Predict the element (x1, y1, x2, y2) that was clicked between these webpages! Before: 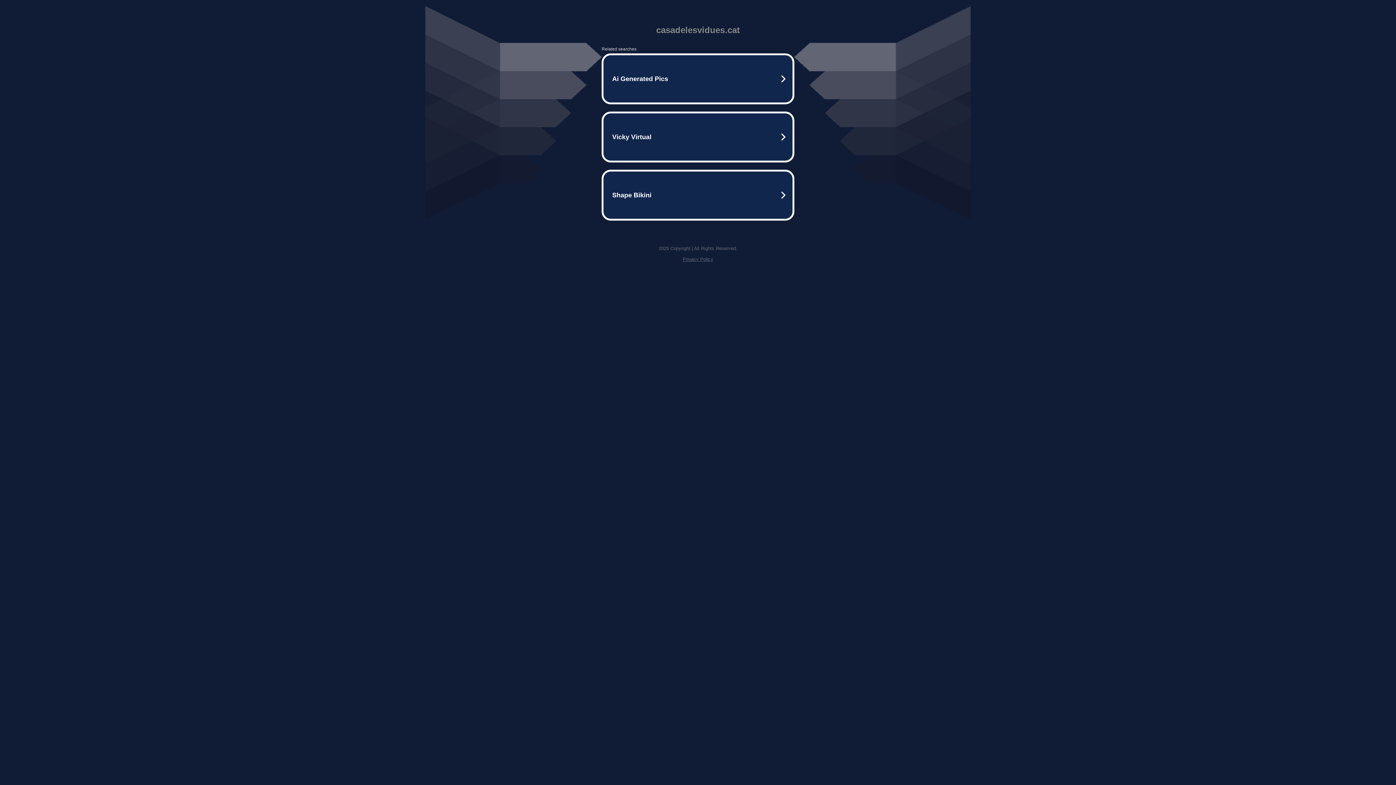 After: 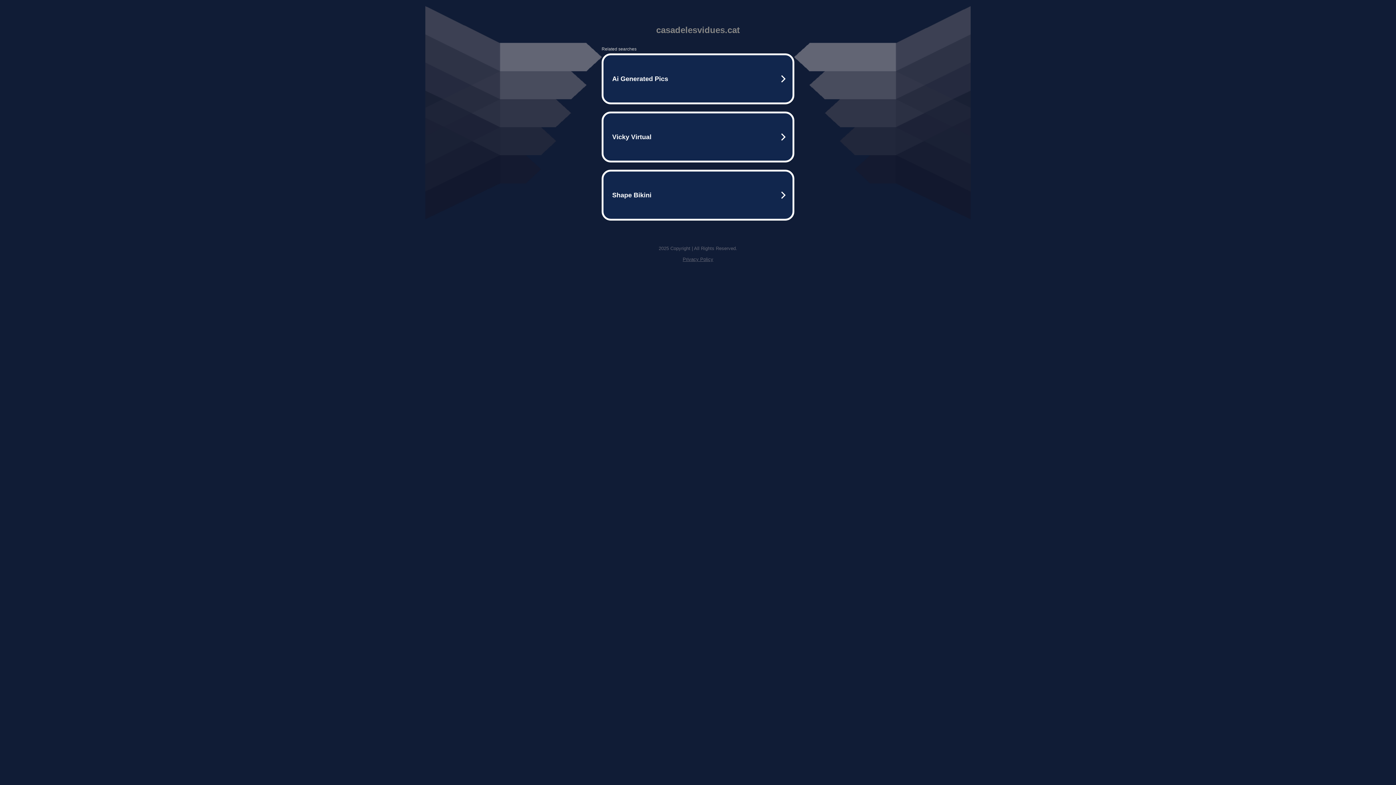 Action: label: Privacy Policy bbox: (682, 256, 713, 262)